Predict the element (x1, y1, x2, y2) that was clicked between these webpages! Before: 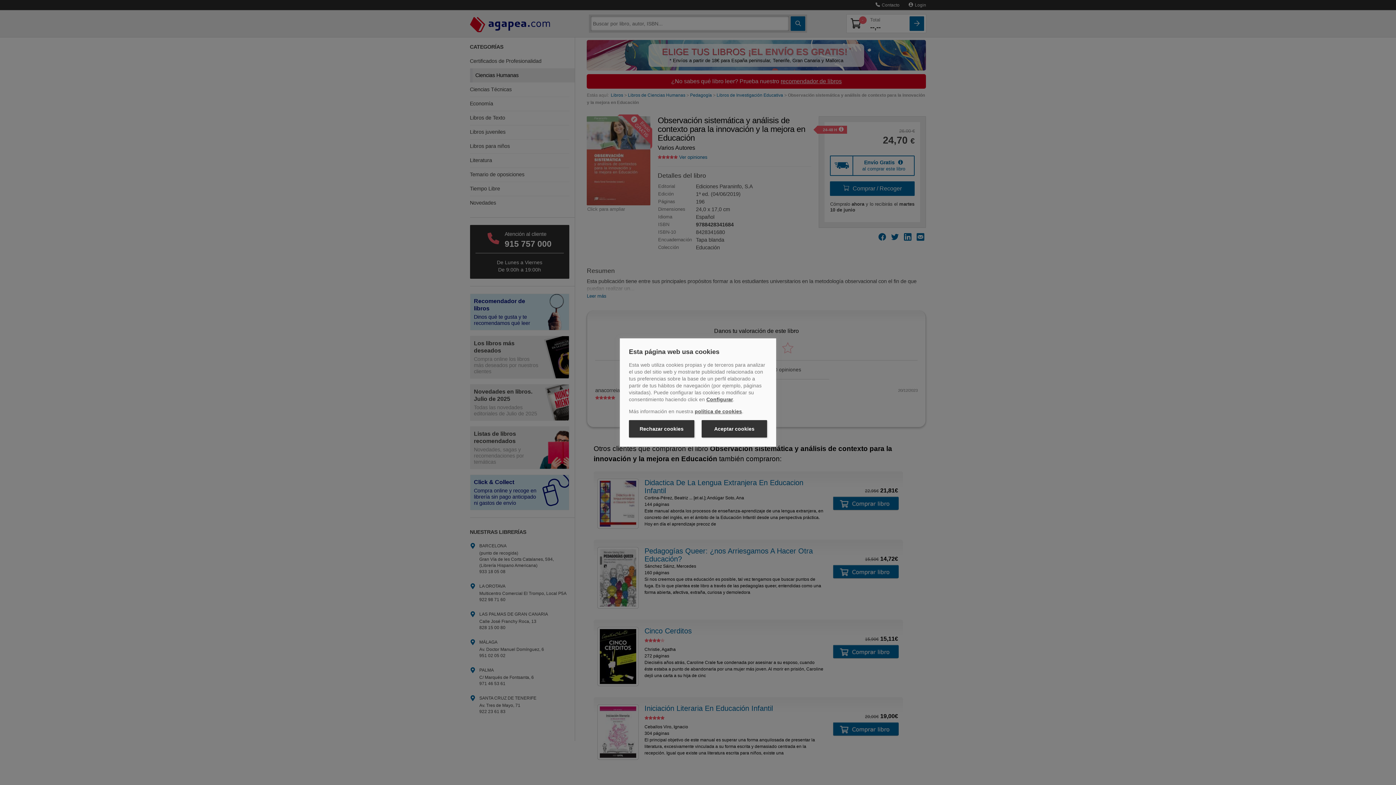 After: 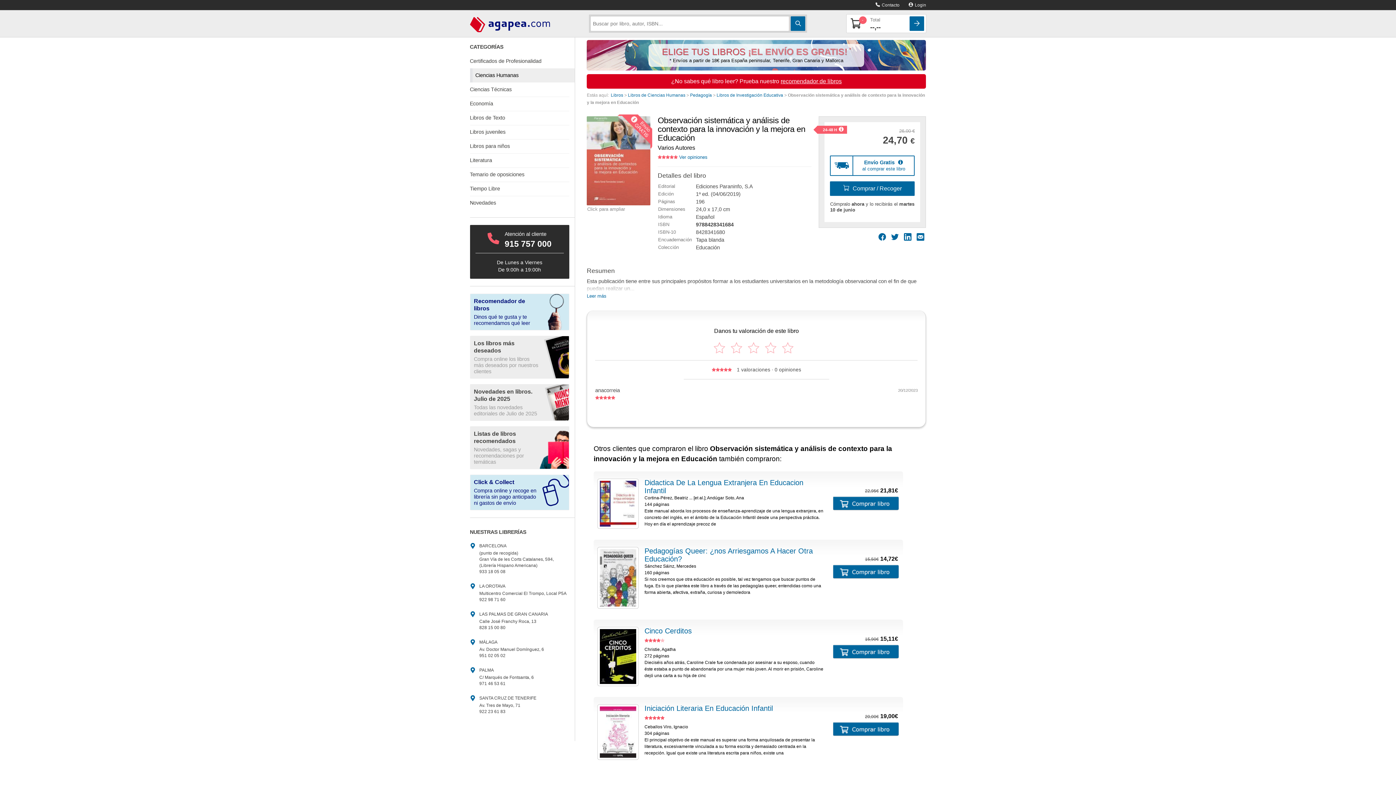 Action: label: Aceptar cookies bbox: (701, 420, 767, 437)